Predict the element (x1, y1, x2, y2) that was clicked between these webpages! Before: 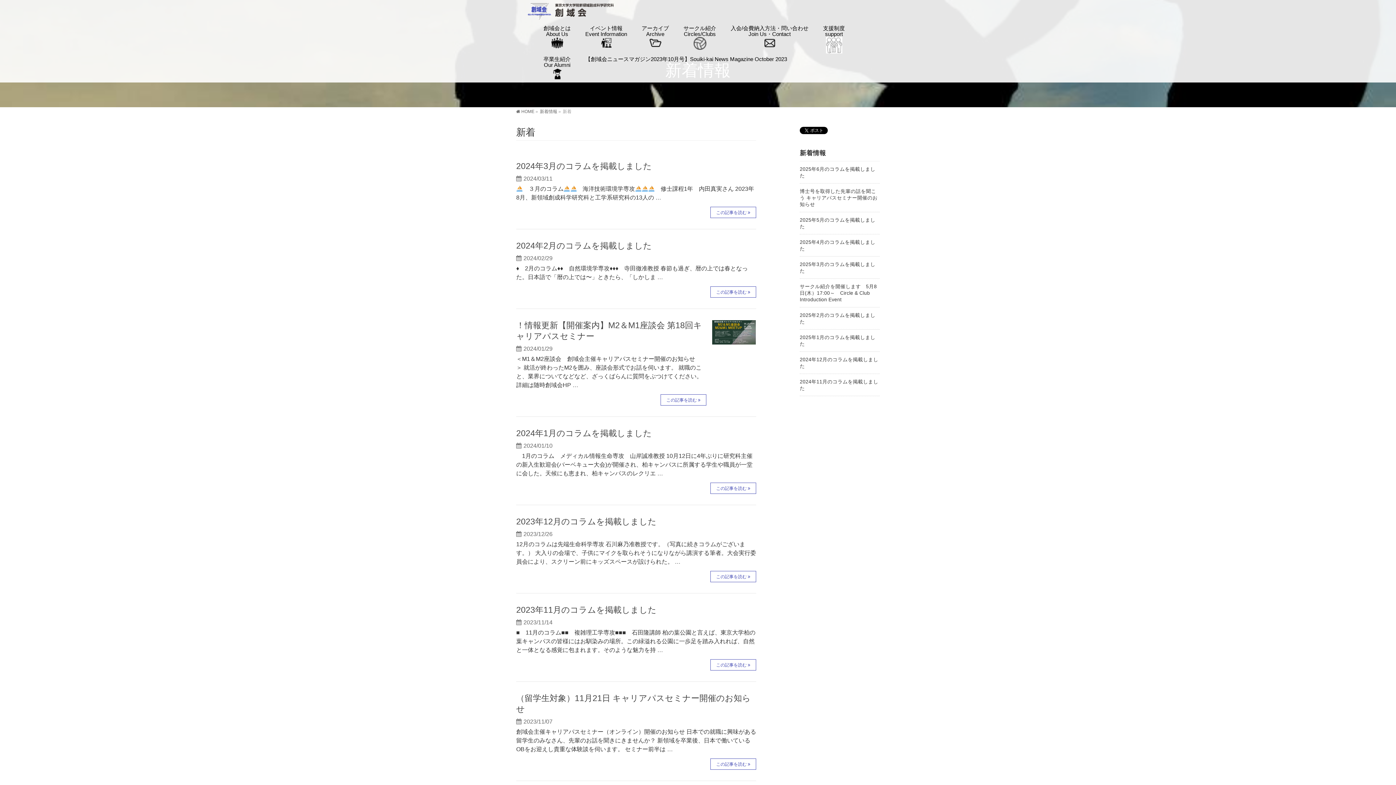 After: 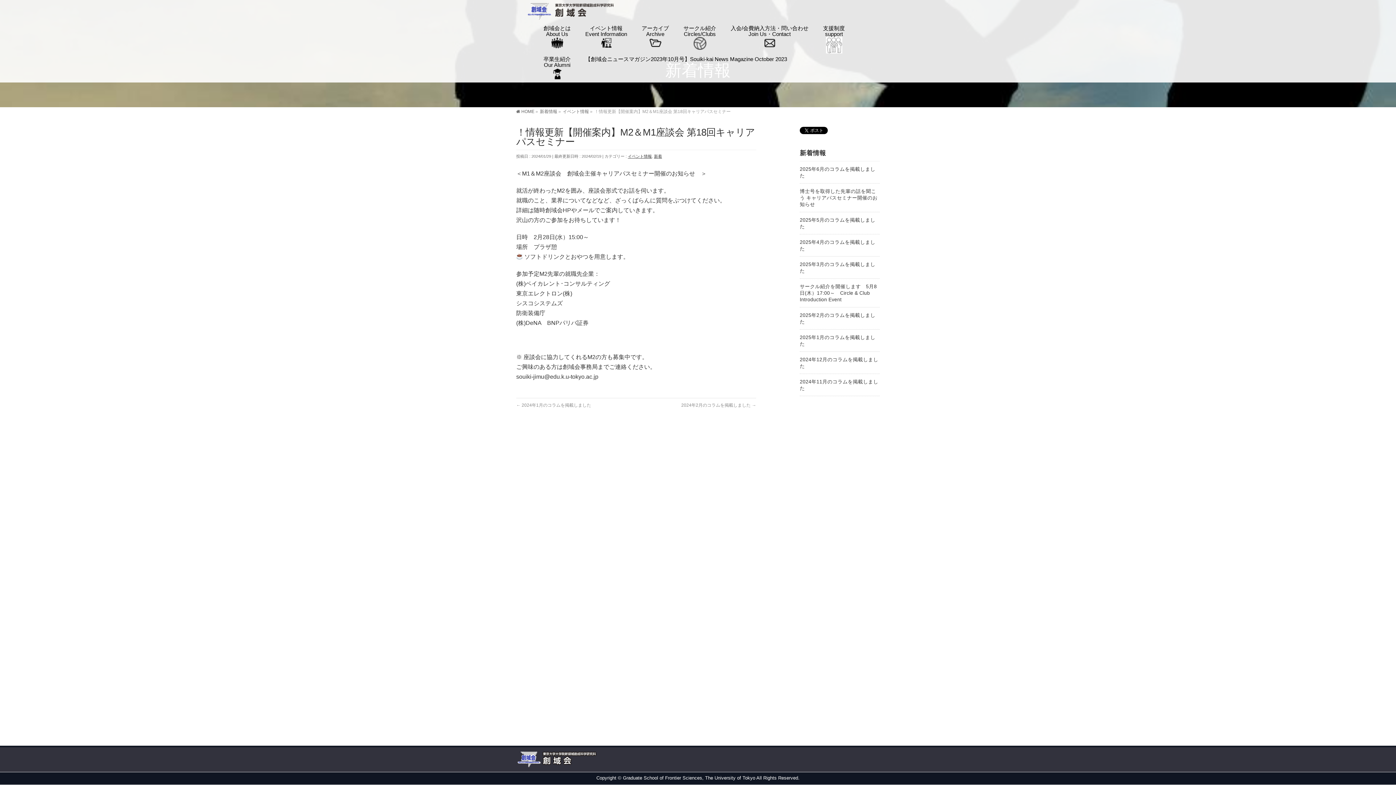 Action: label: この記事を読む bbox: (660, 394, 706, 405)